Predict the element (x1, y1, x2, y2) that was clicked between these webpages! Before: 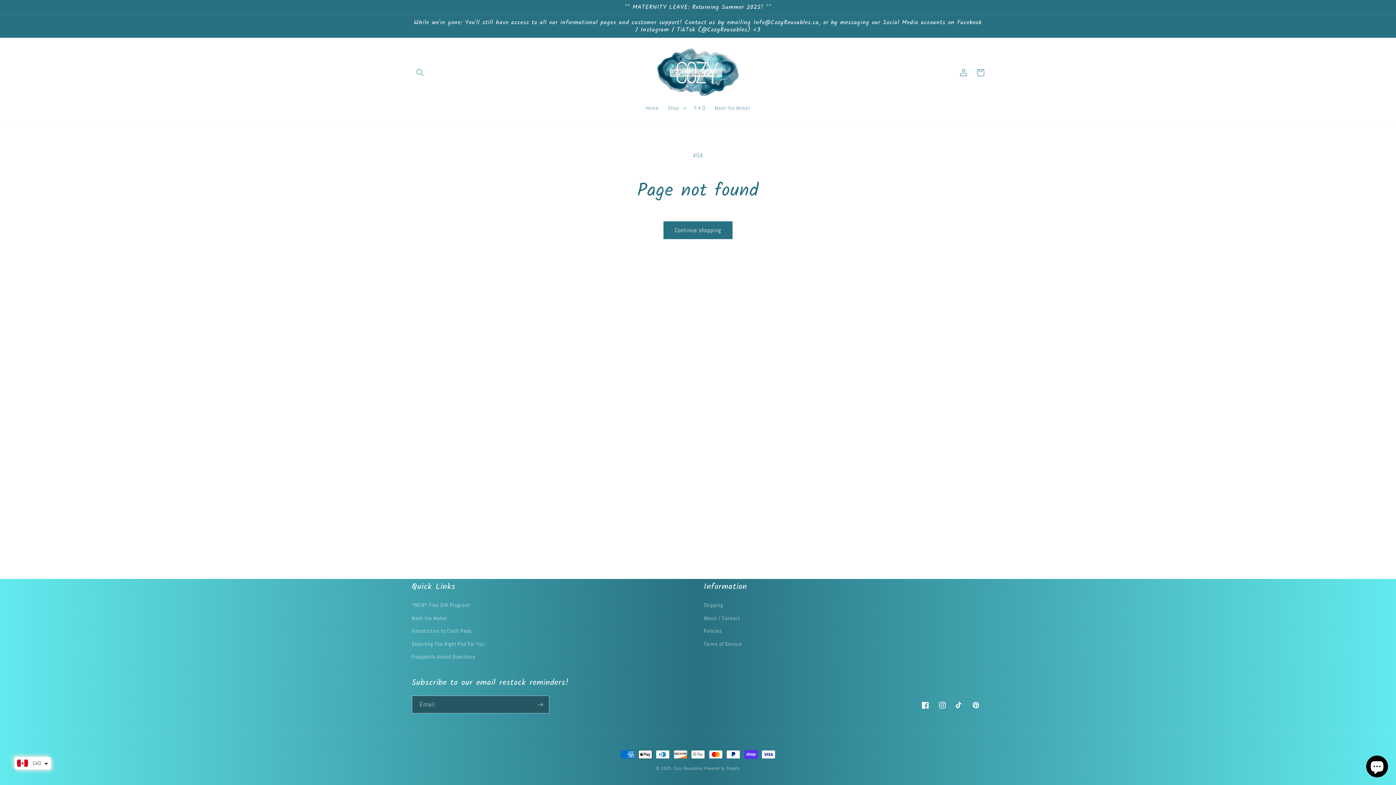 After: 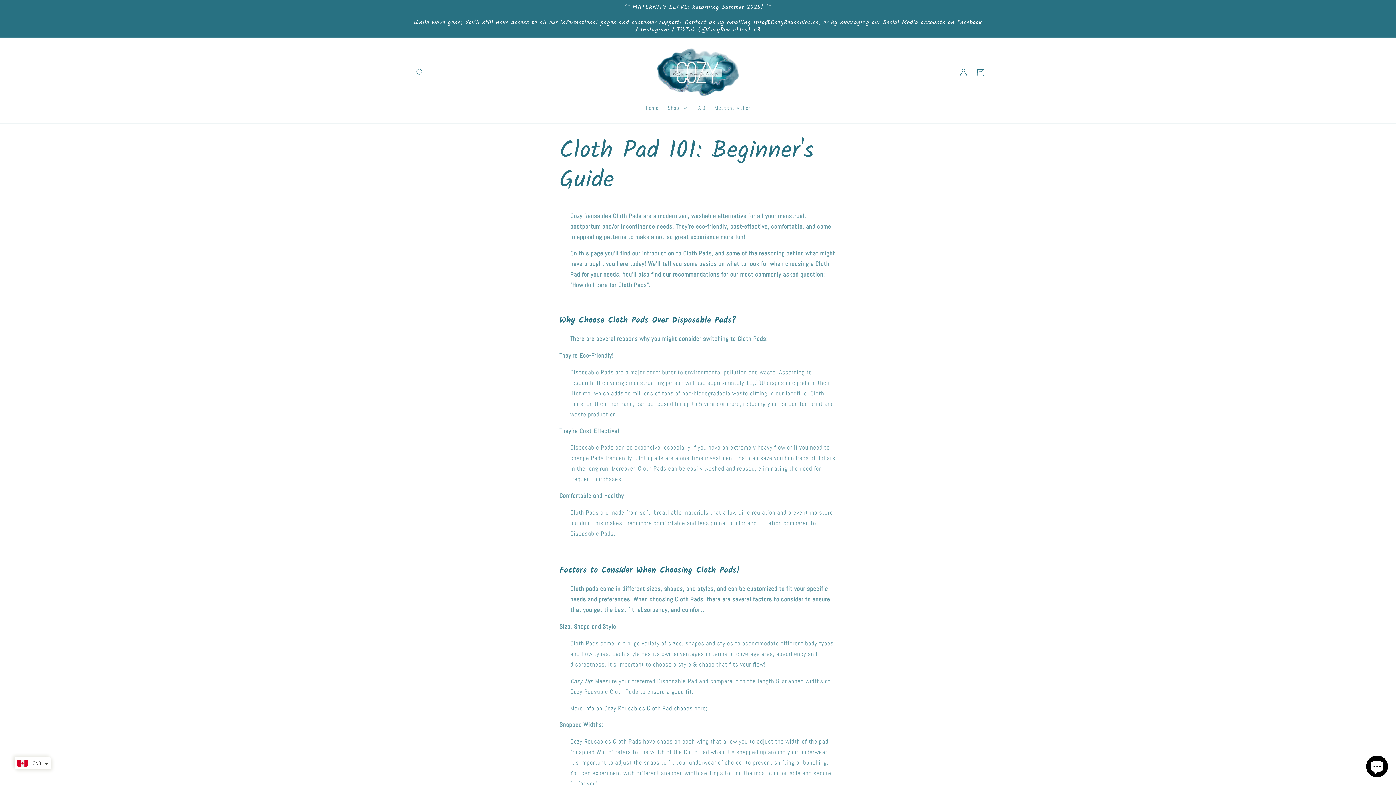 Action: bbox: (411, 625, 471, 638) label: Introduction to Cloth Pads